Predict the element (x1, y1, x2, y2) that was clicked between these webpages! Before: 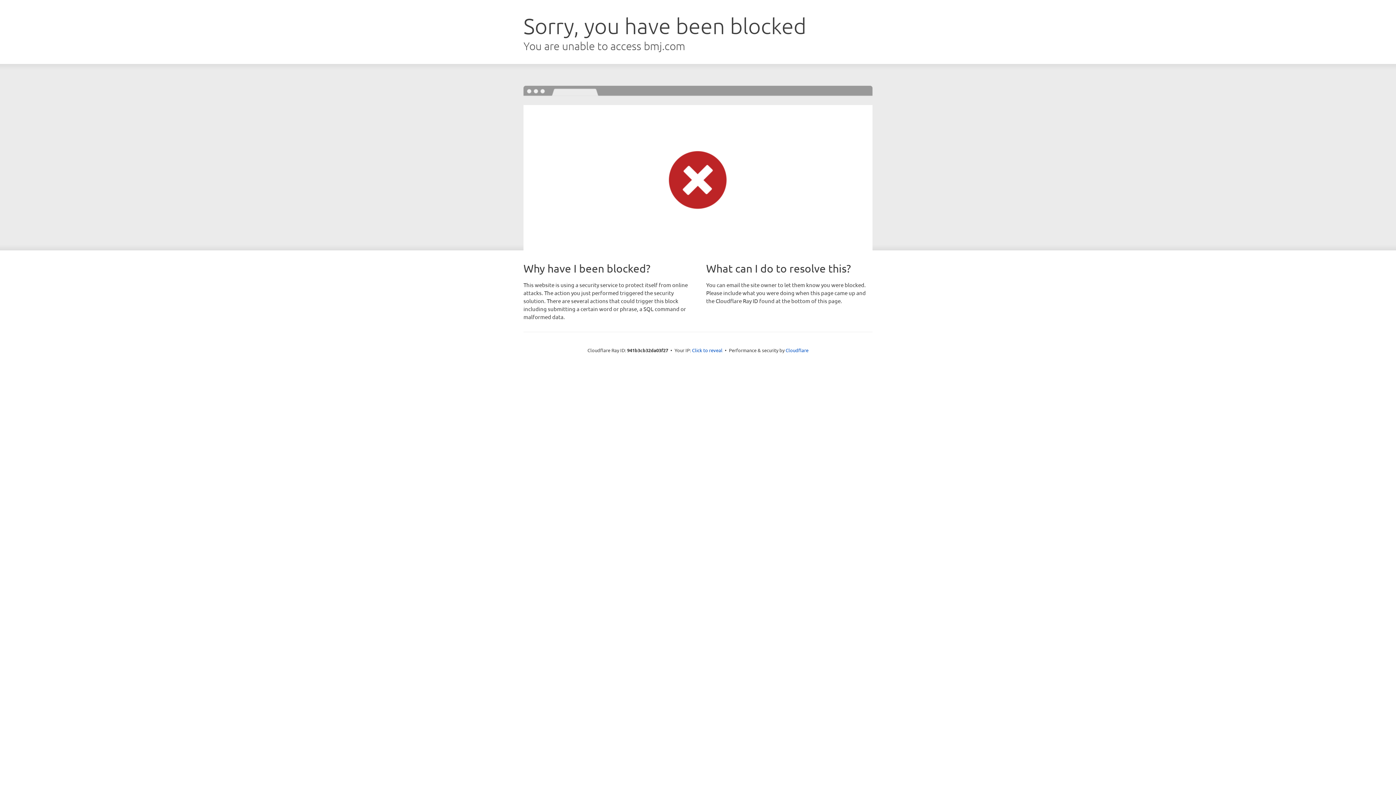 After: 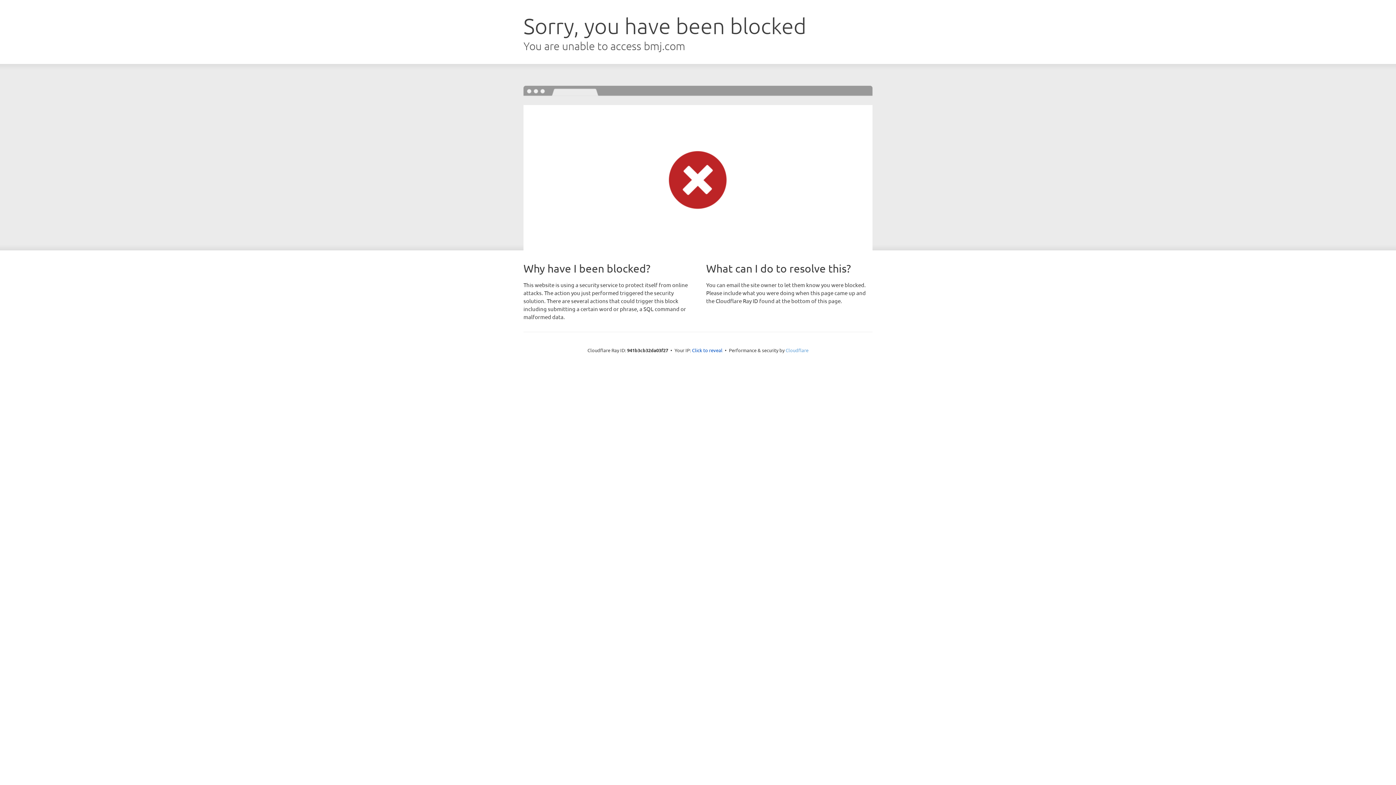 Action: label: Cloudflare bbox: (785, 347, 808, 353)